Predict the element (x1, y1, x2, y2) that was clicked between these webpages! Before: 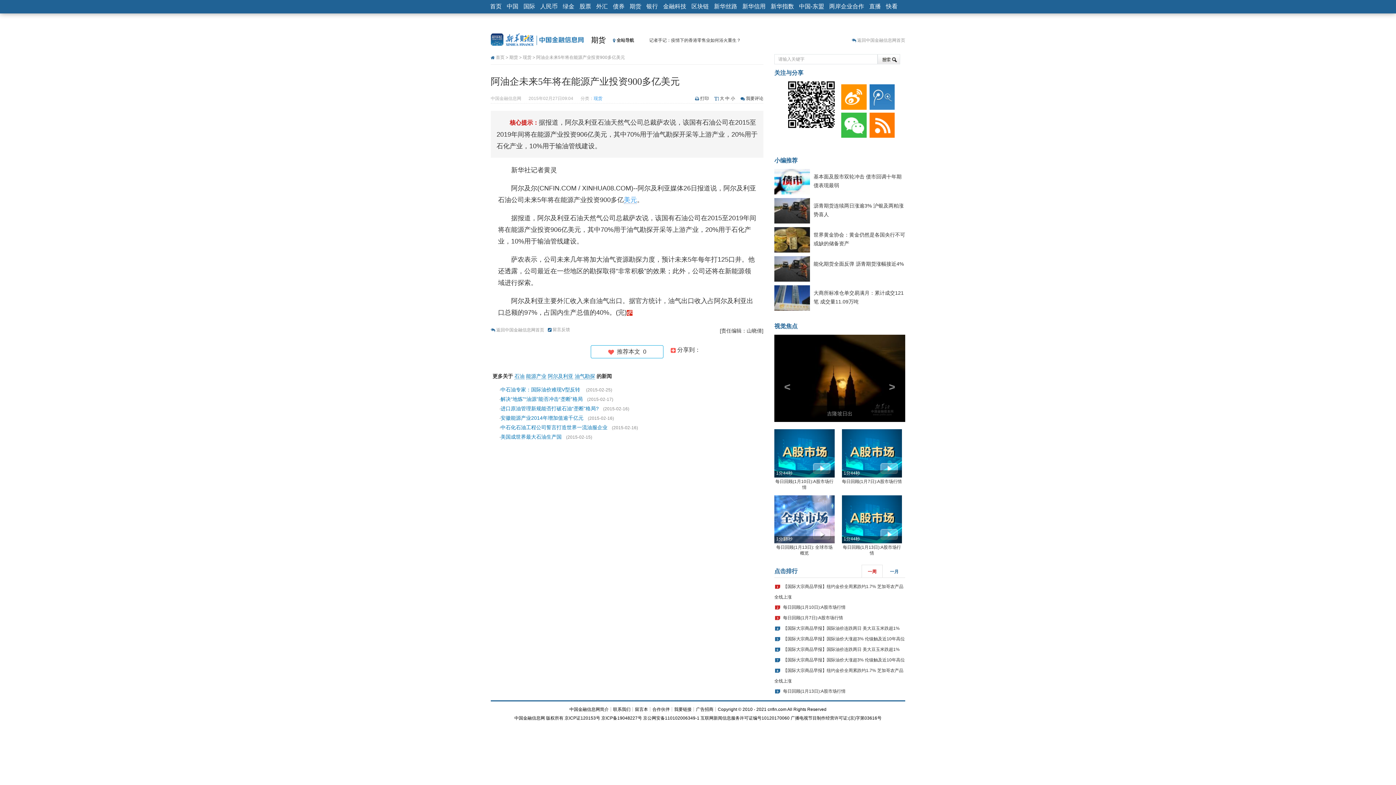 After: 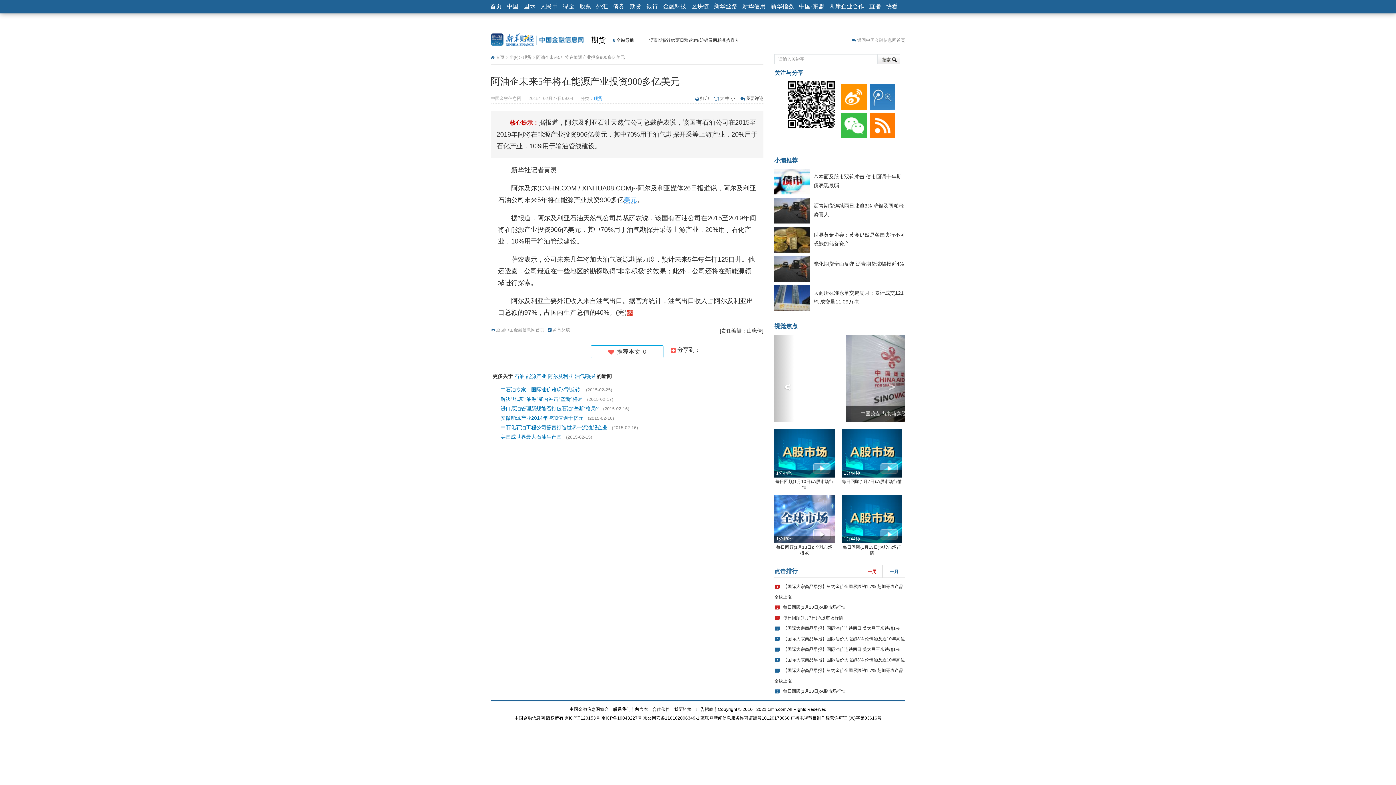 Action: bbox: (774, 266, 810, 271)